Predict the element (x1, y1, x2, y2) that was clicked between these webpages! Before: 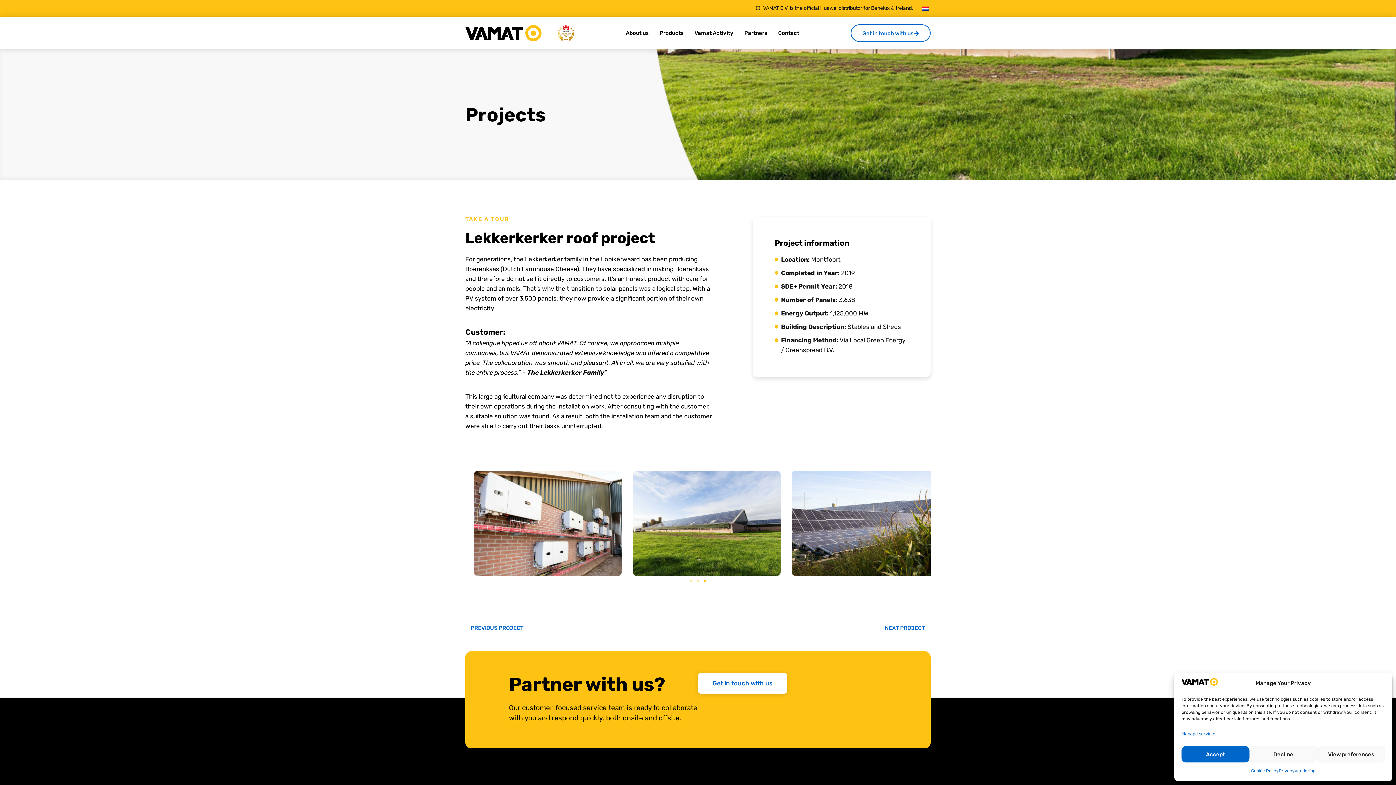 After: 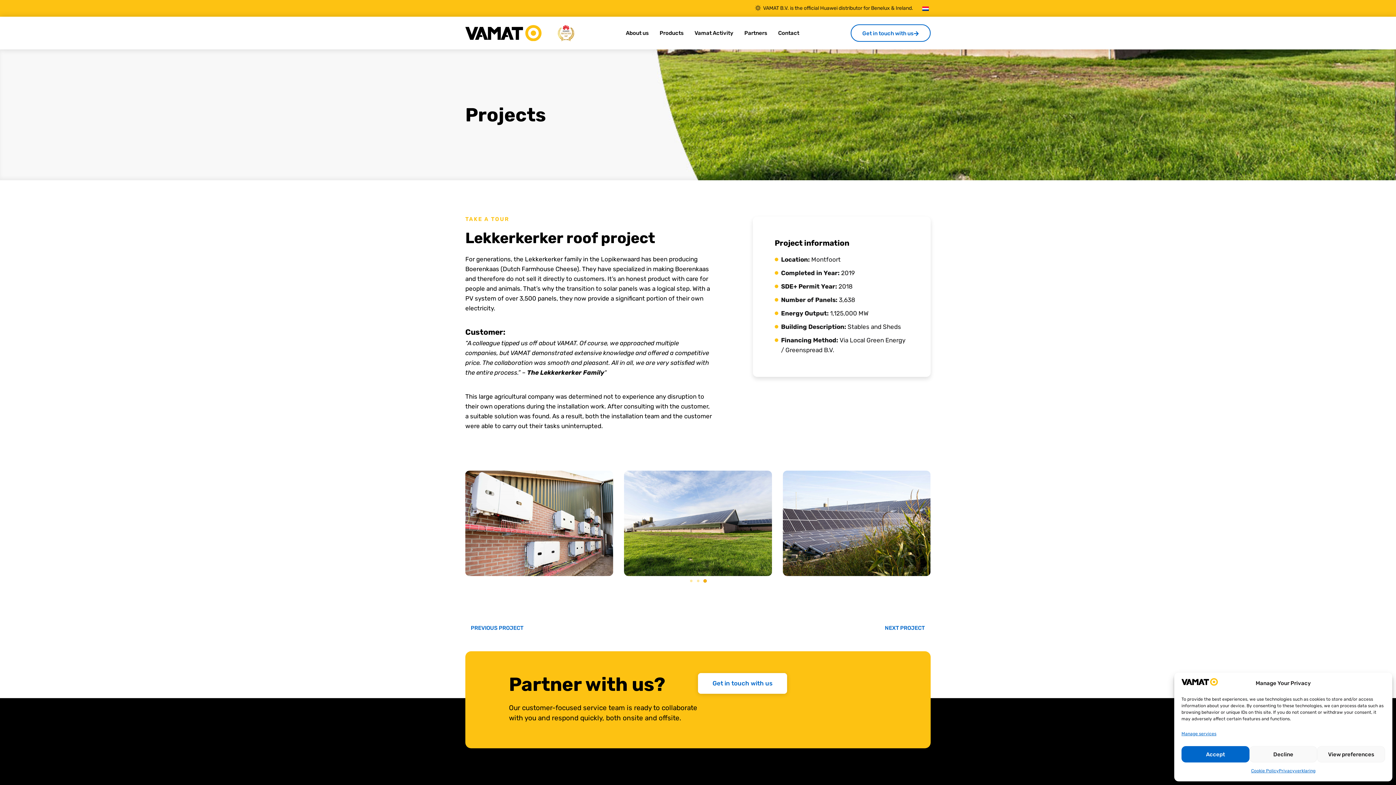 Action: label: Go to slide 3 bbox: (703, 580, 706, 582)